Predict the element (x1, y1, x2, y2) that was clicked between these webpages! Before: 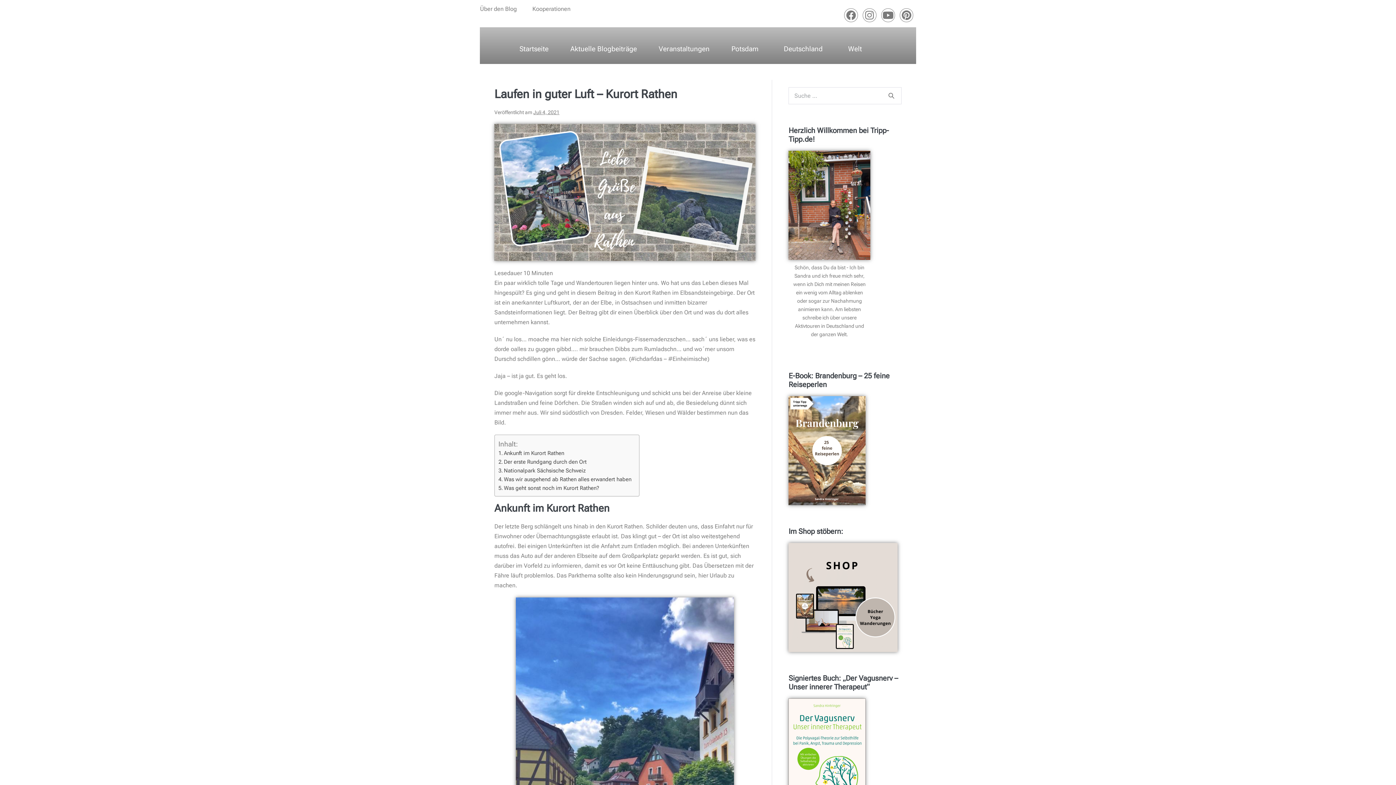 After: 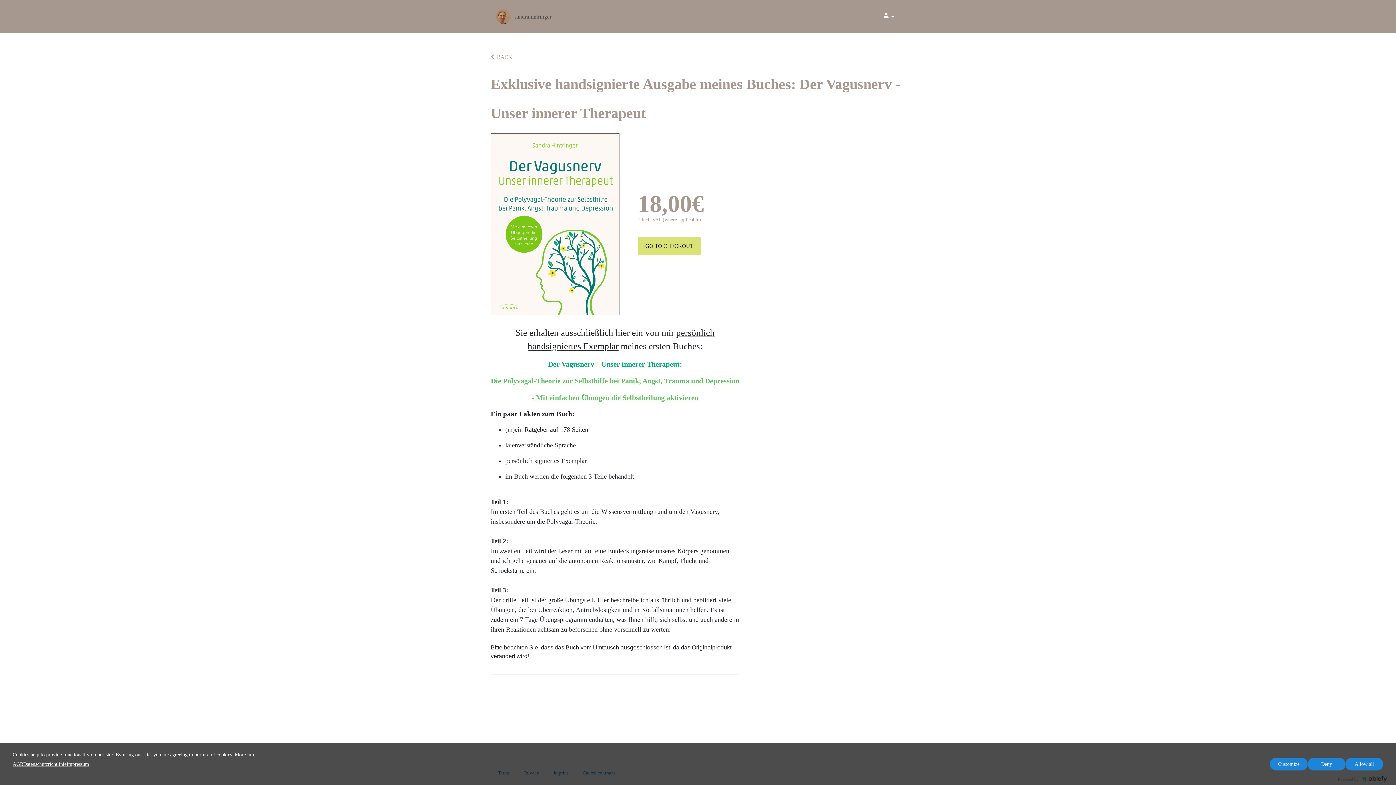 Action: bbox: (788, 749, 865, 756)